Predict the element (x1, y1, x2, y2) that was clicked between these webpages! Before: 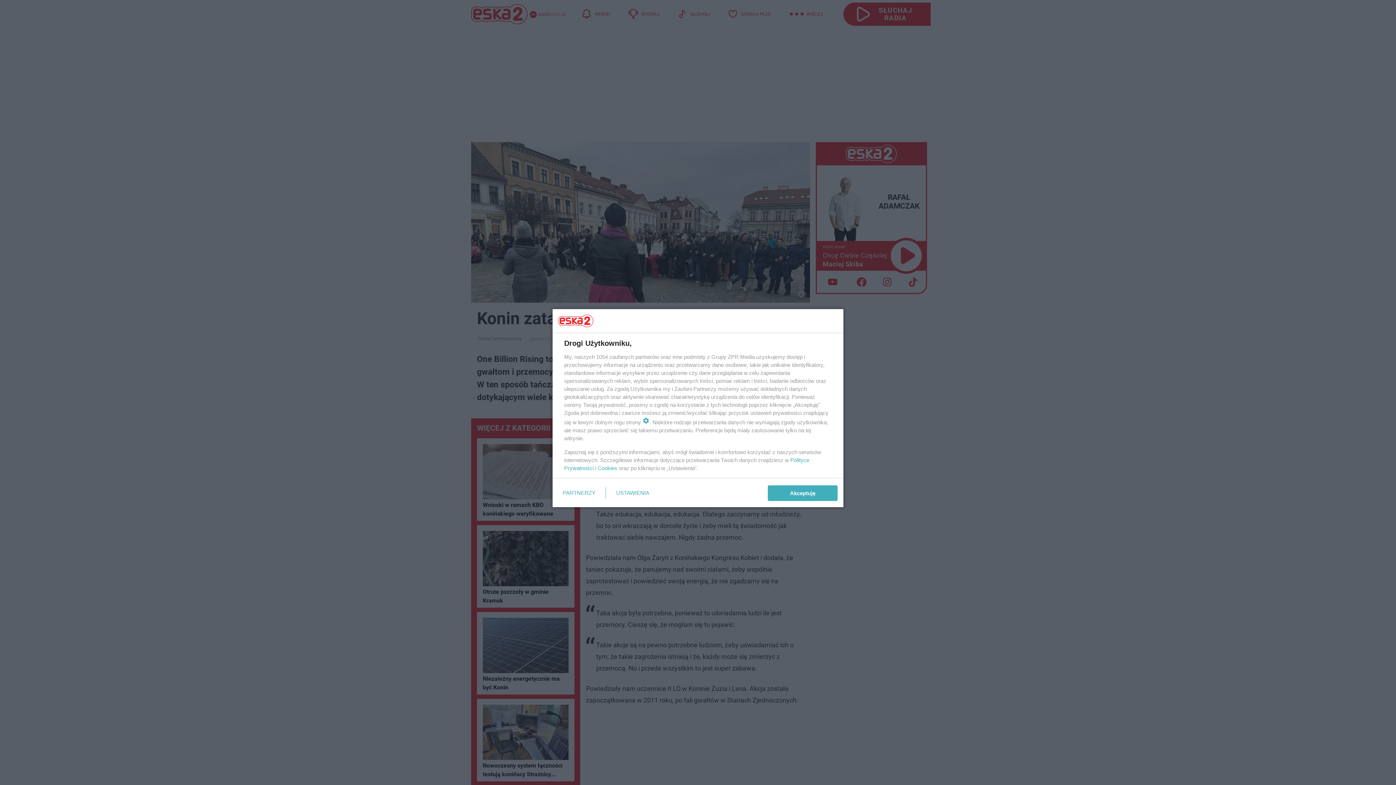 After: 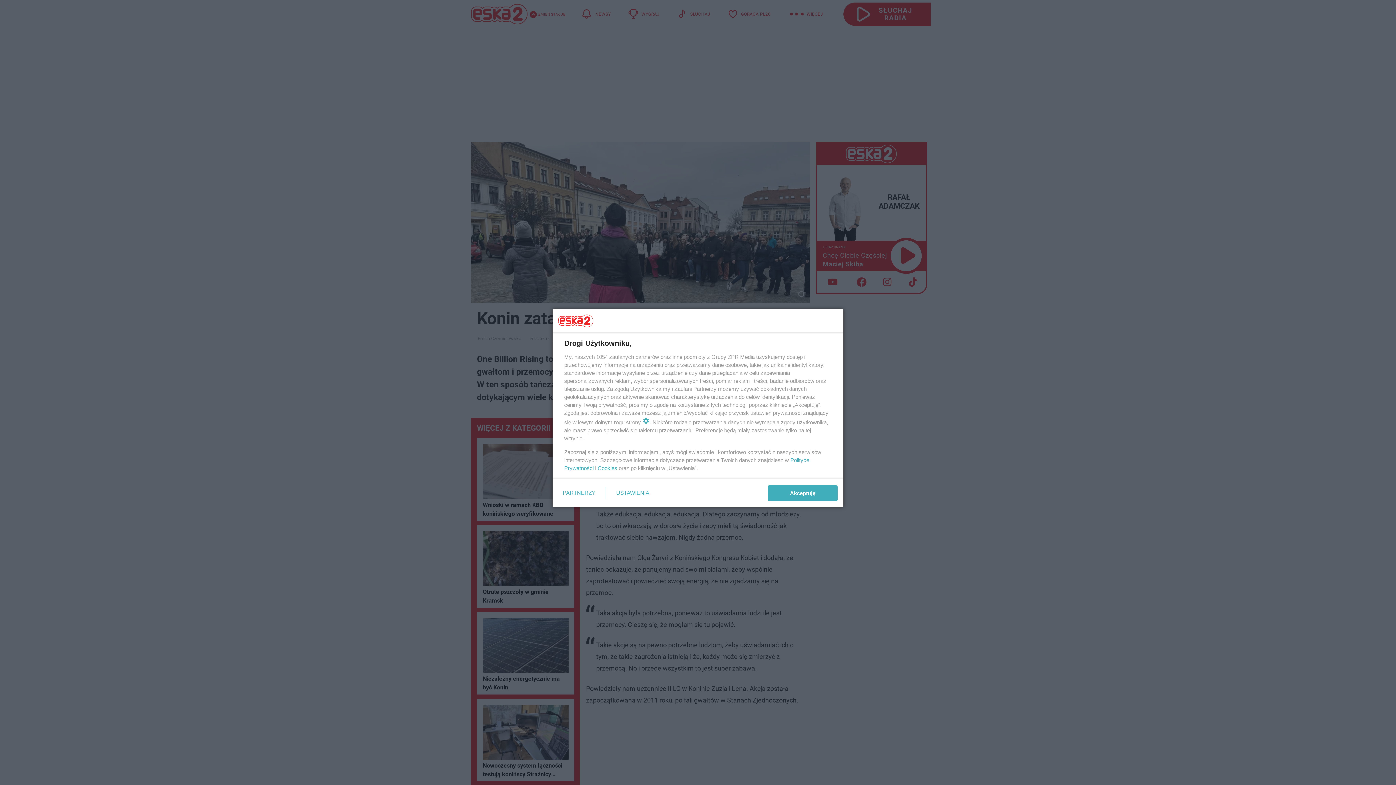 Action: bbox: (597, 465, 617, 471) label: Cookies